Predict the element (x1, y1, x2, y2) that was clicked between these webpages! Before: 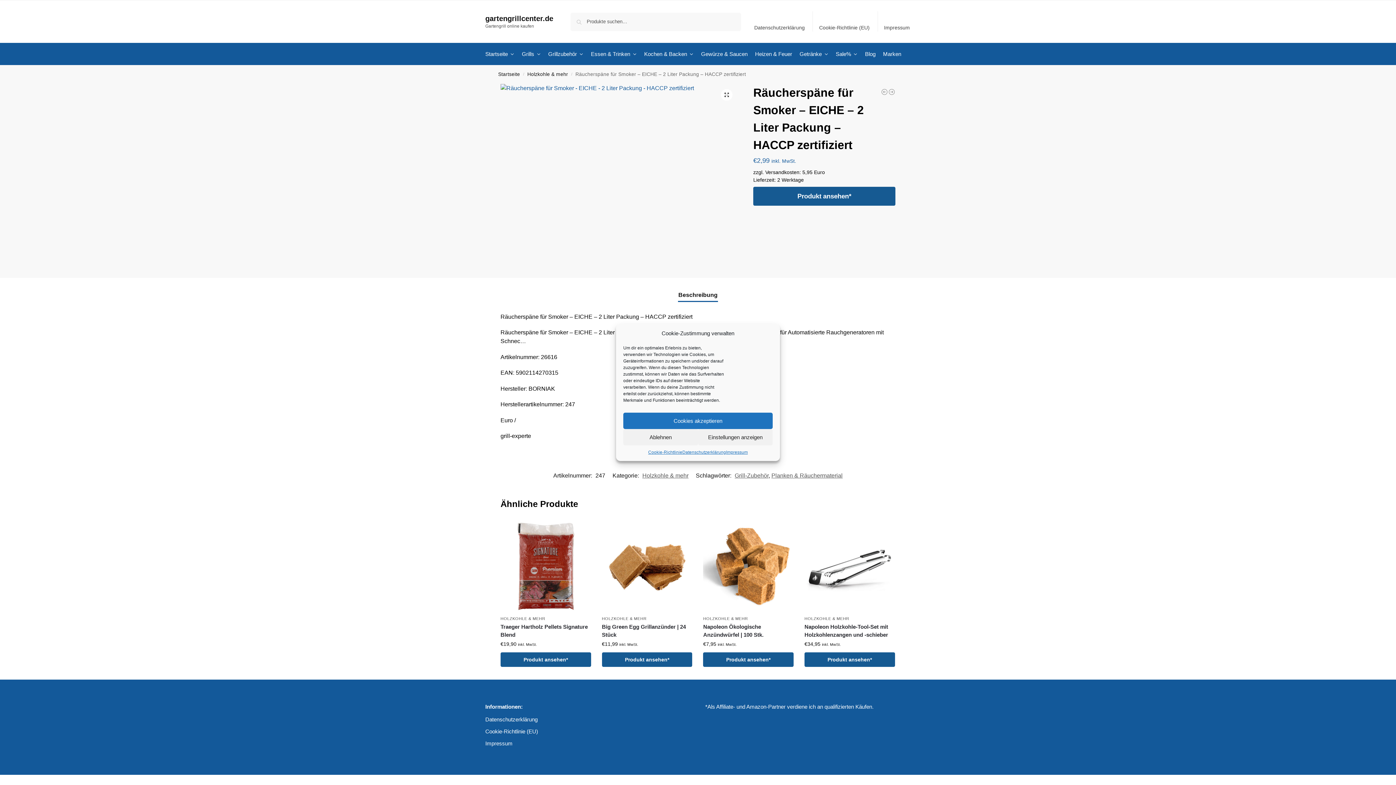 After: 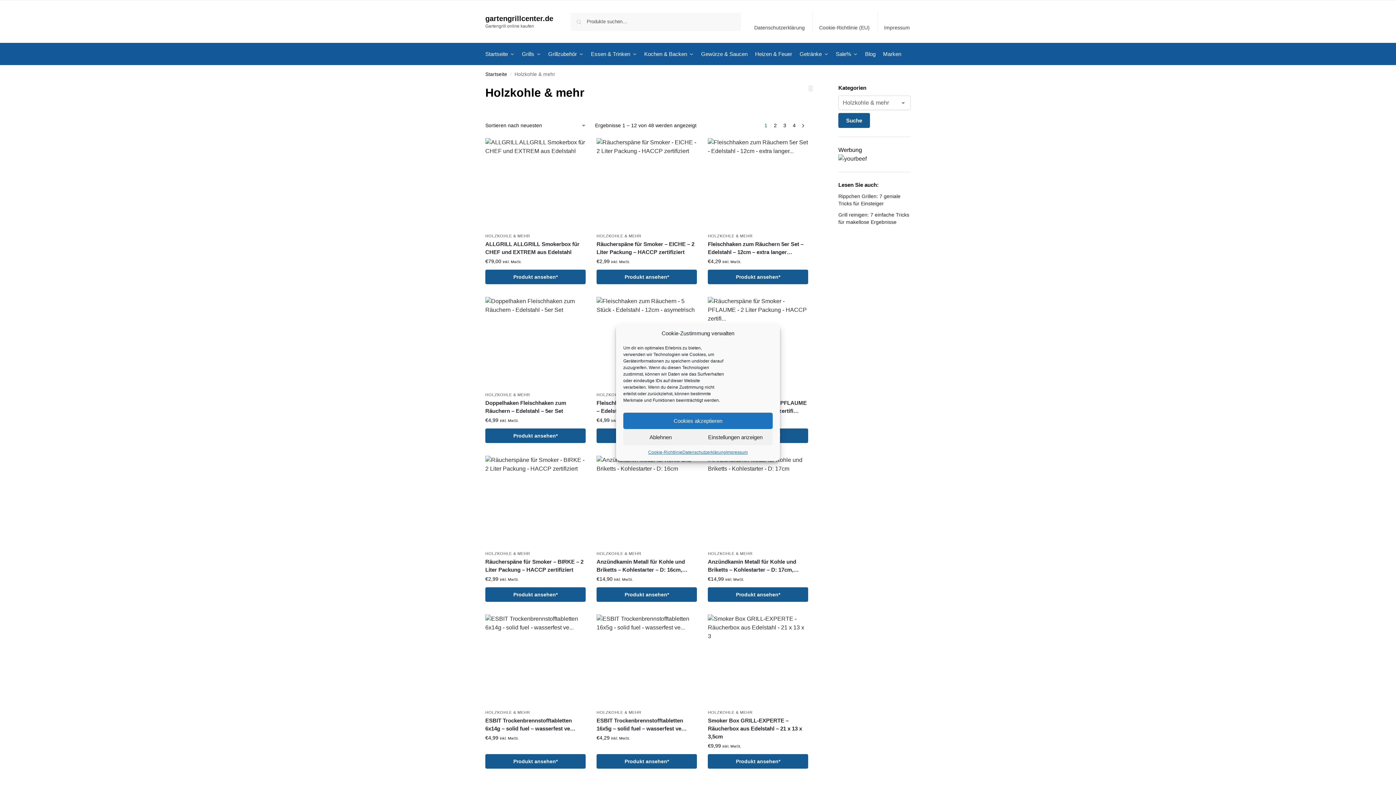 Action: bbox: (703, 616, 748, 621) label: HOLZKOHLE & MEHR